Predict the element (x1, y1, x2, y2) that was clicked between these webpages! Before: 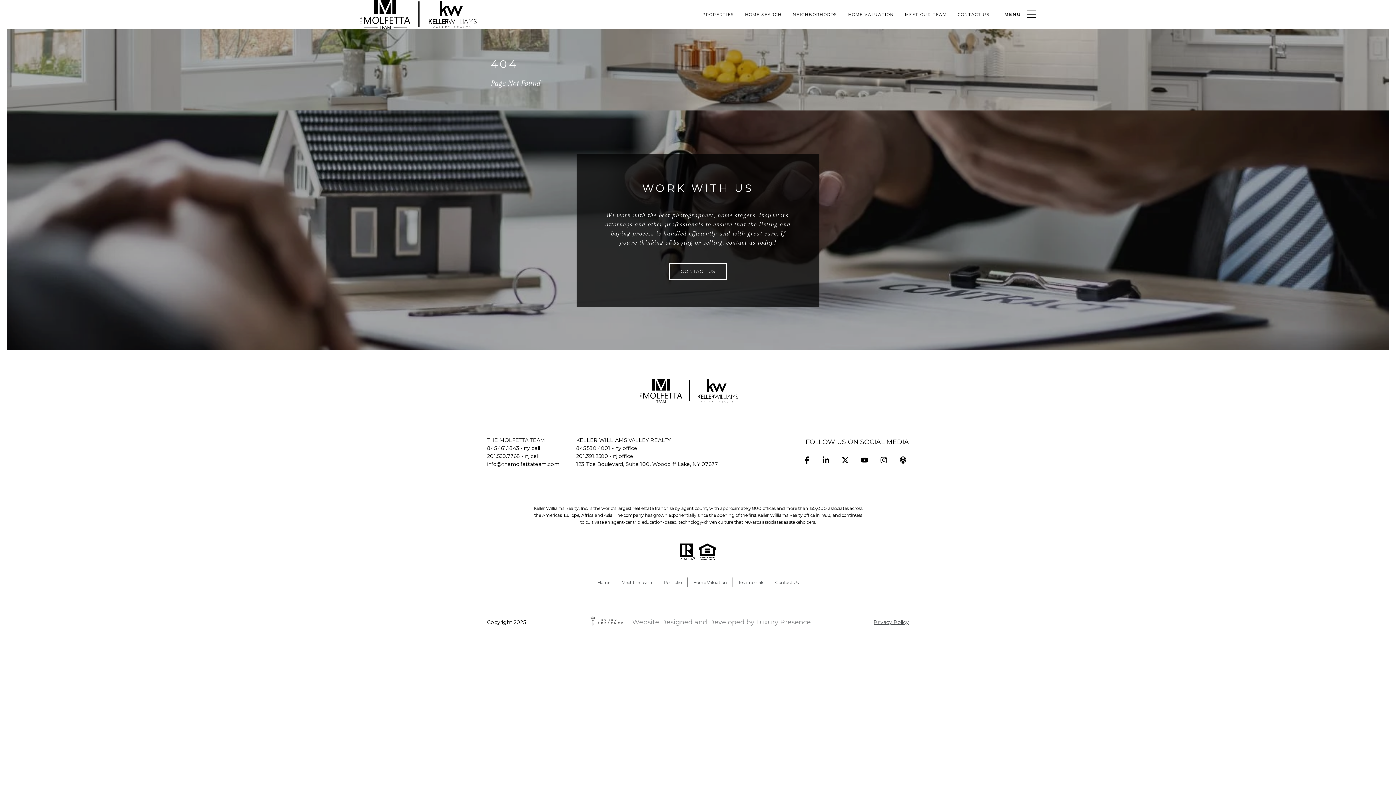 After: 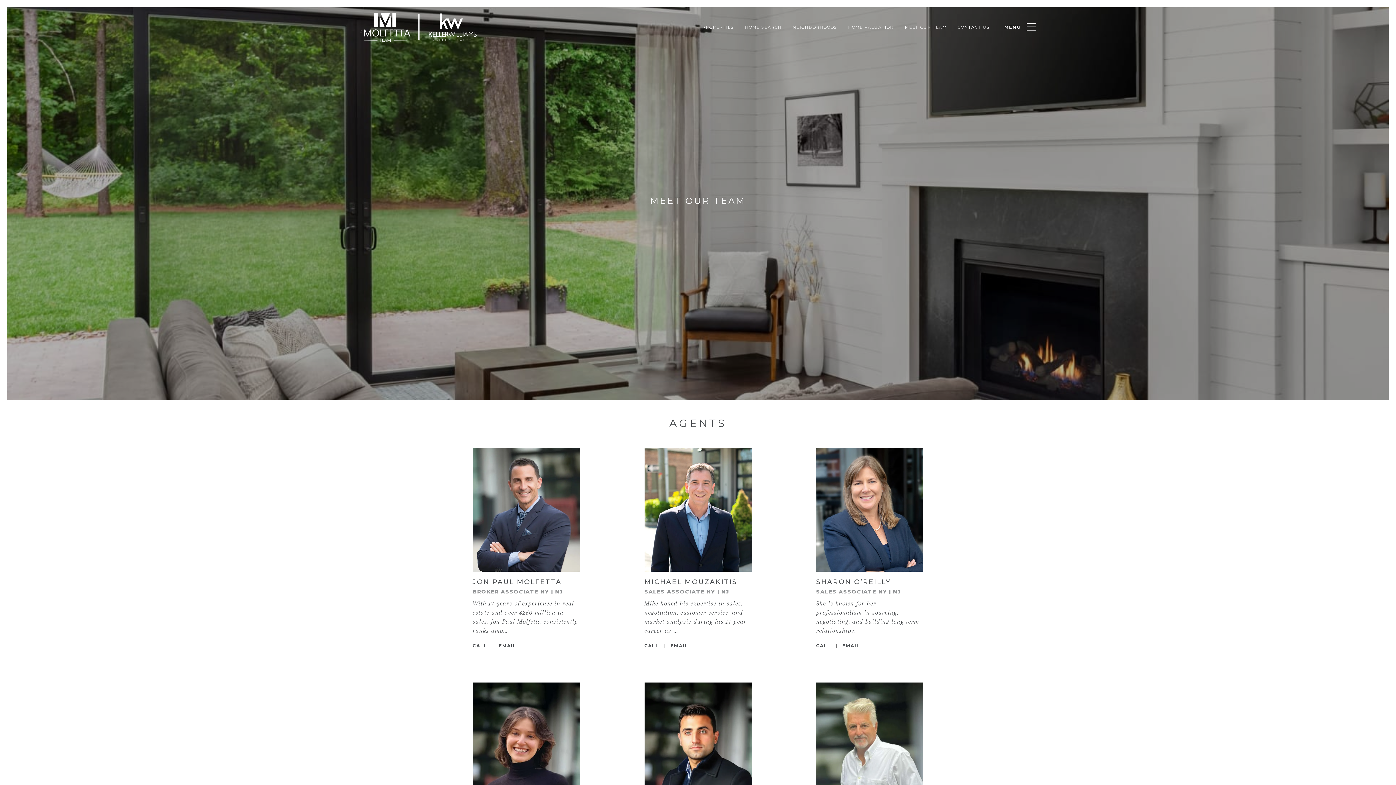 Action: bbox: (899, 6, 952, 22) label: MEET OUR TEAM